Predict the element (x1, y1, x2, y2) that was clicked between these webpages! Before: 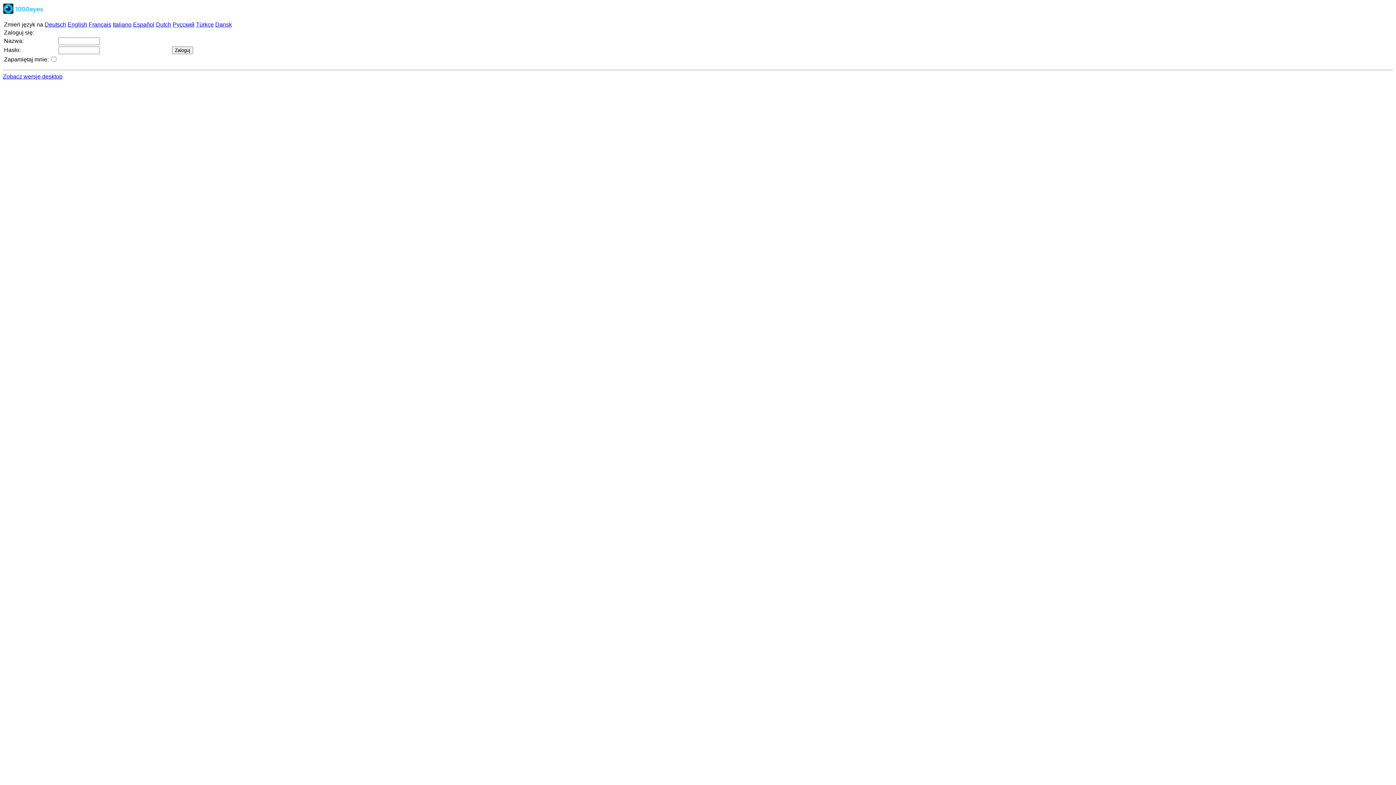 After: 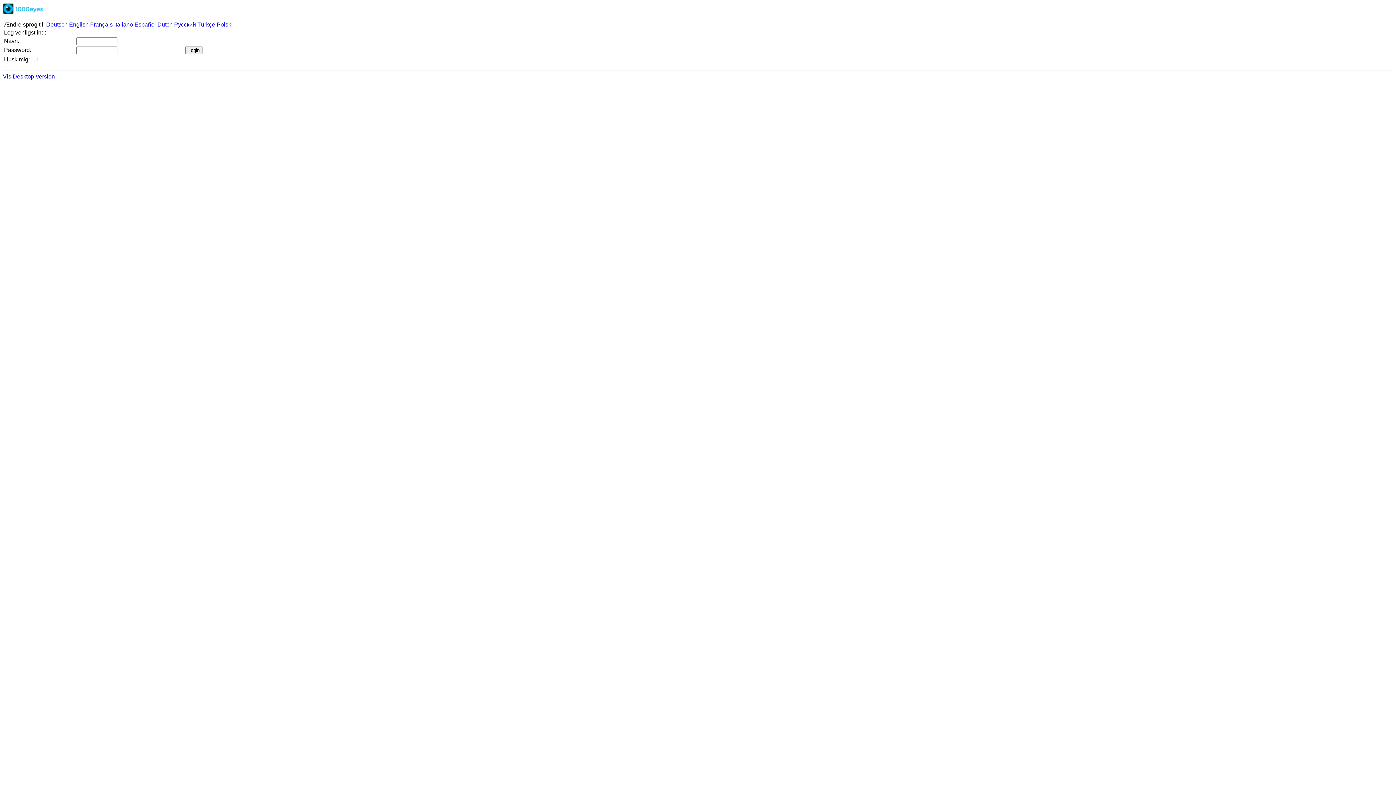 Action: label: Dansk bbox: (215, 21, 232, 27)